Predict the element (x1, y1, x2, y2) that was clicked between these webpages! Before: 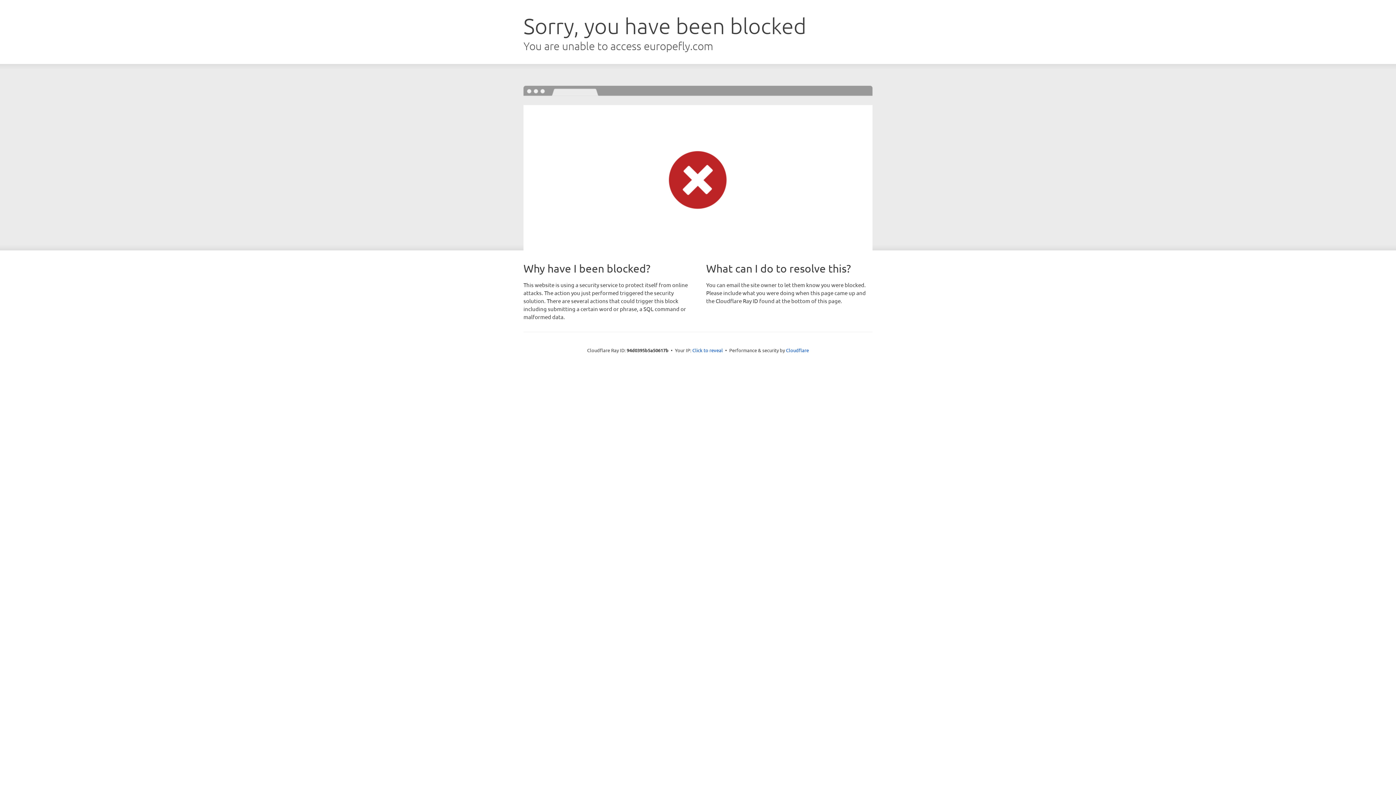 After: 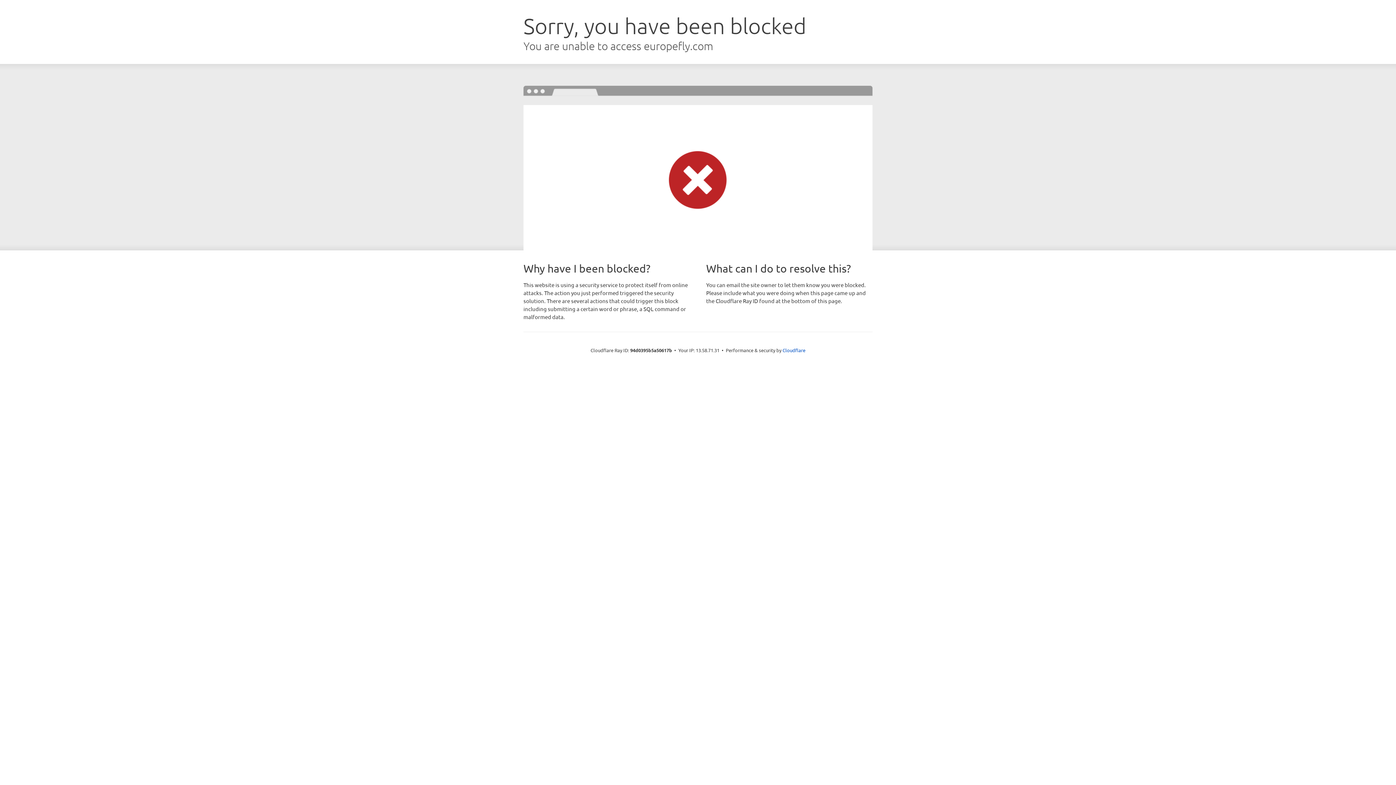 Action: label: Click to reveal bbox: (692, 346, 723, 353)